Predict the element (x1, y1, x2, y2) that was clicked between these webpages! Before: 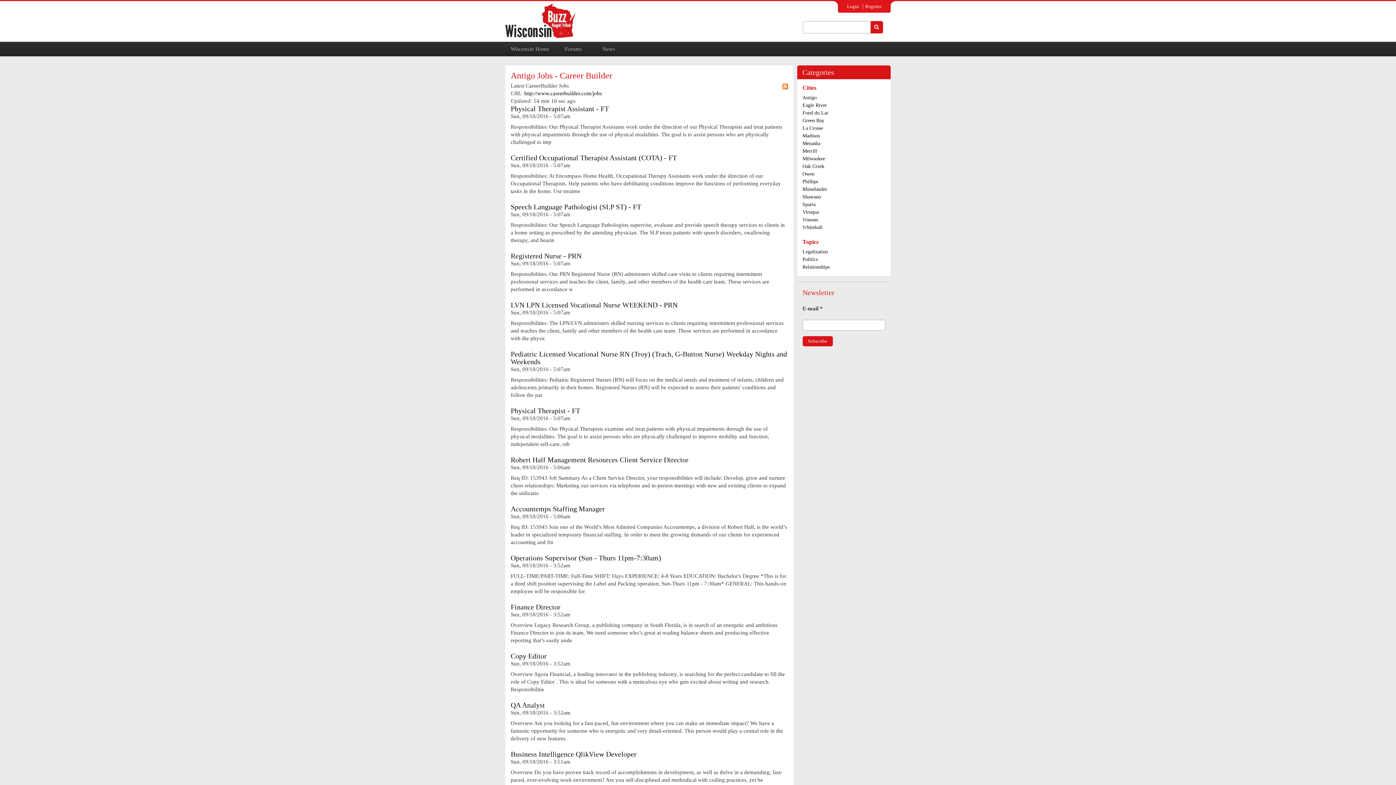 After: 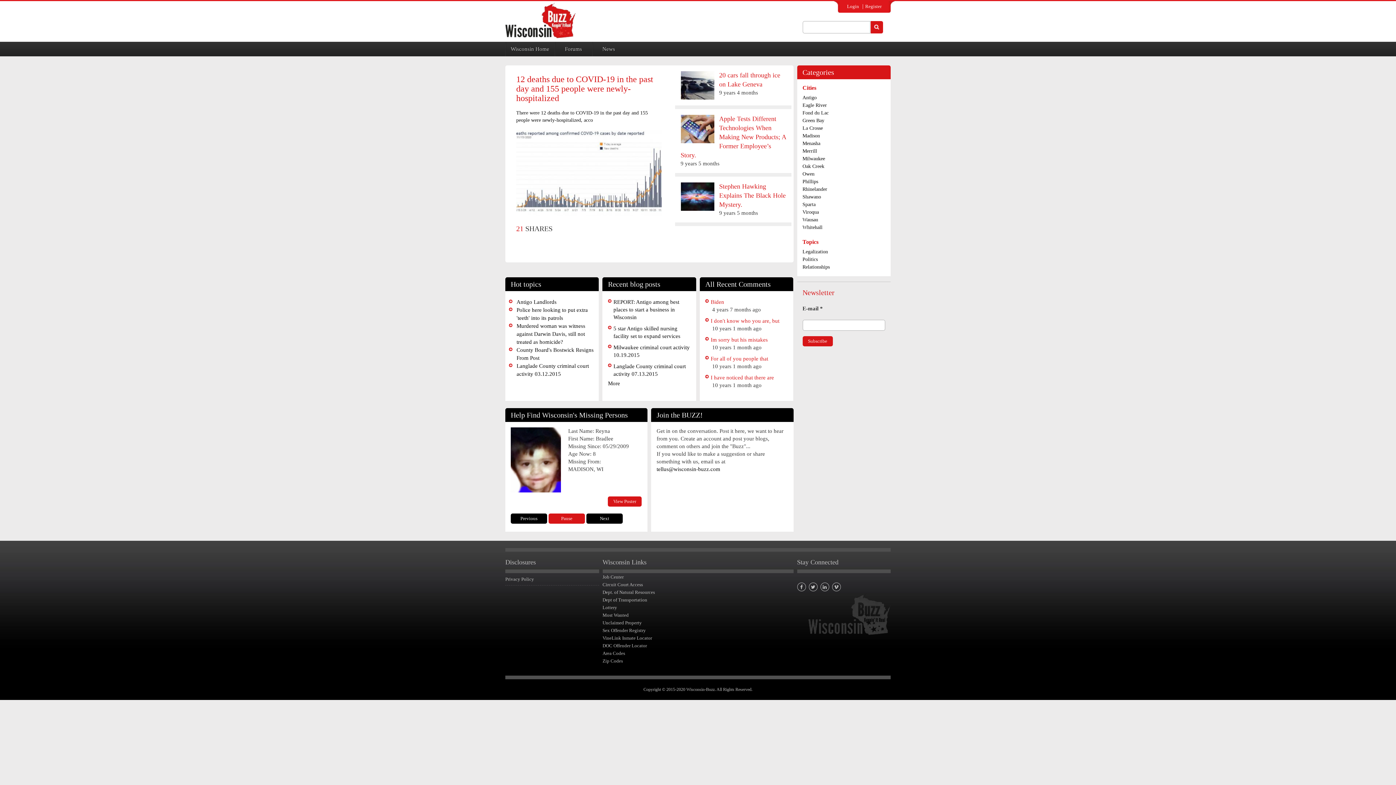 Action: bbox: (505, 2, 575, 38)